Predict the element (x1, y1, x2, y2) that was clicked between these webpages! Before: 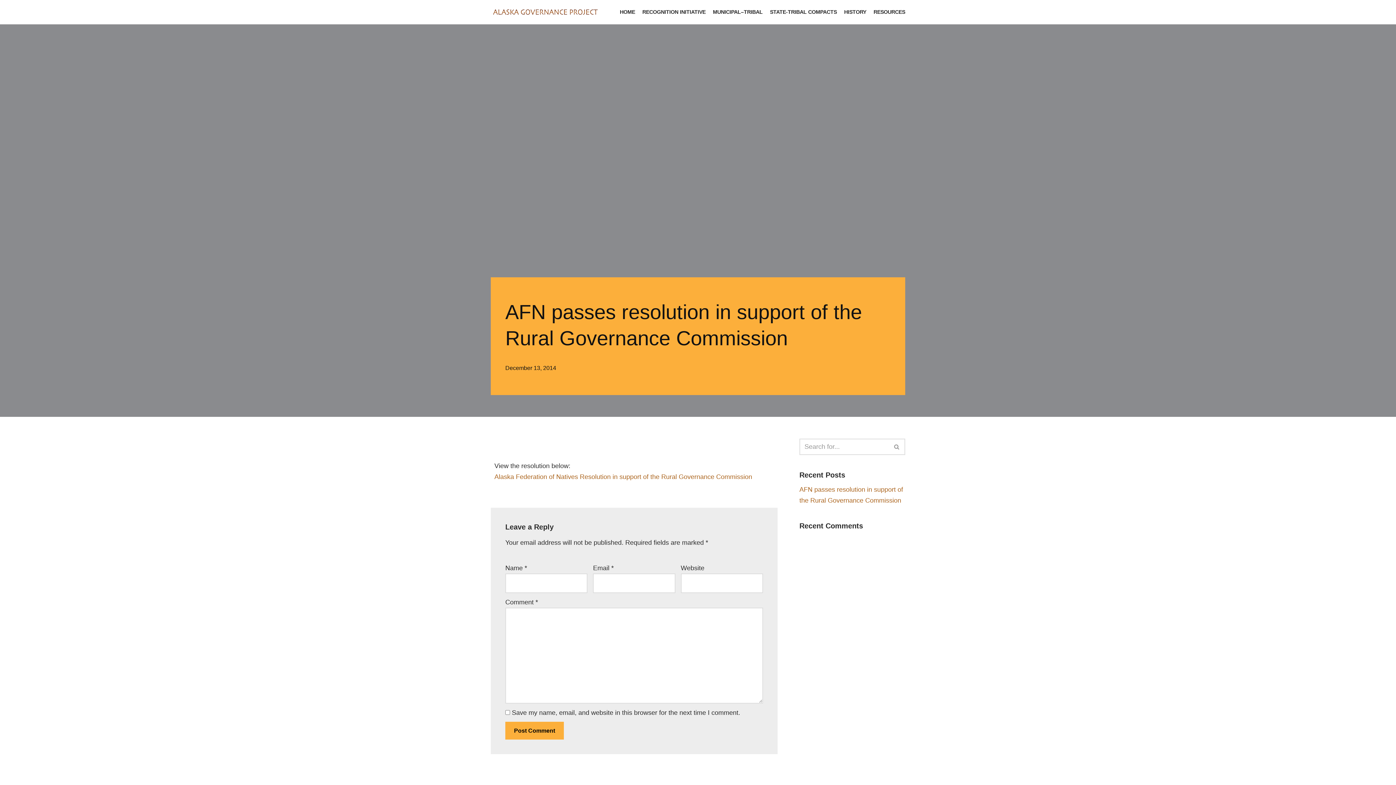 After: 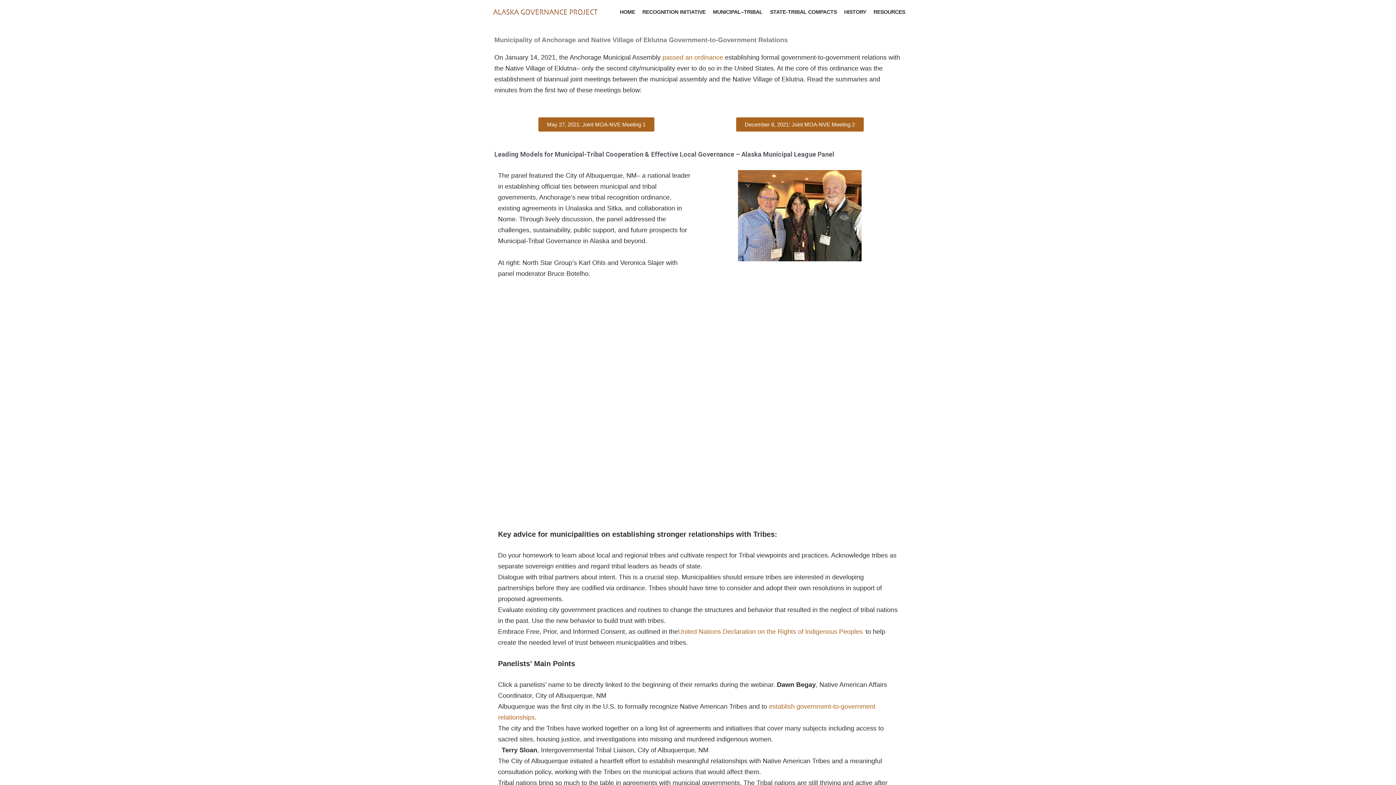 Action: label: MUNICIPAL–TRIBAL bbox: (713, 7, 762, 16)